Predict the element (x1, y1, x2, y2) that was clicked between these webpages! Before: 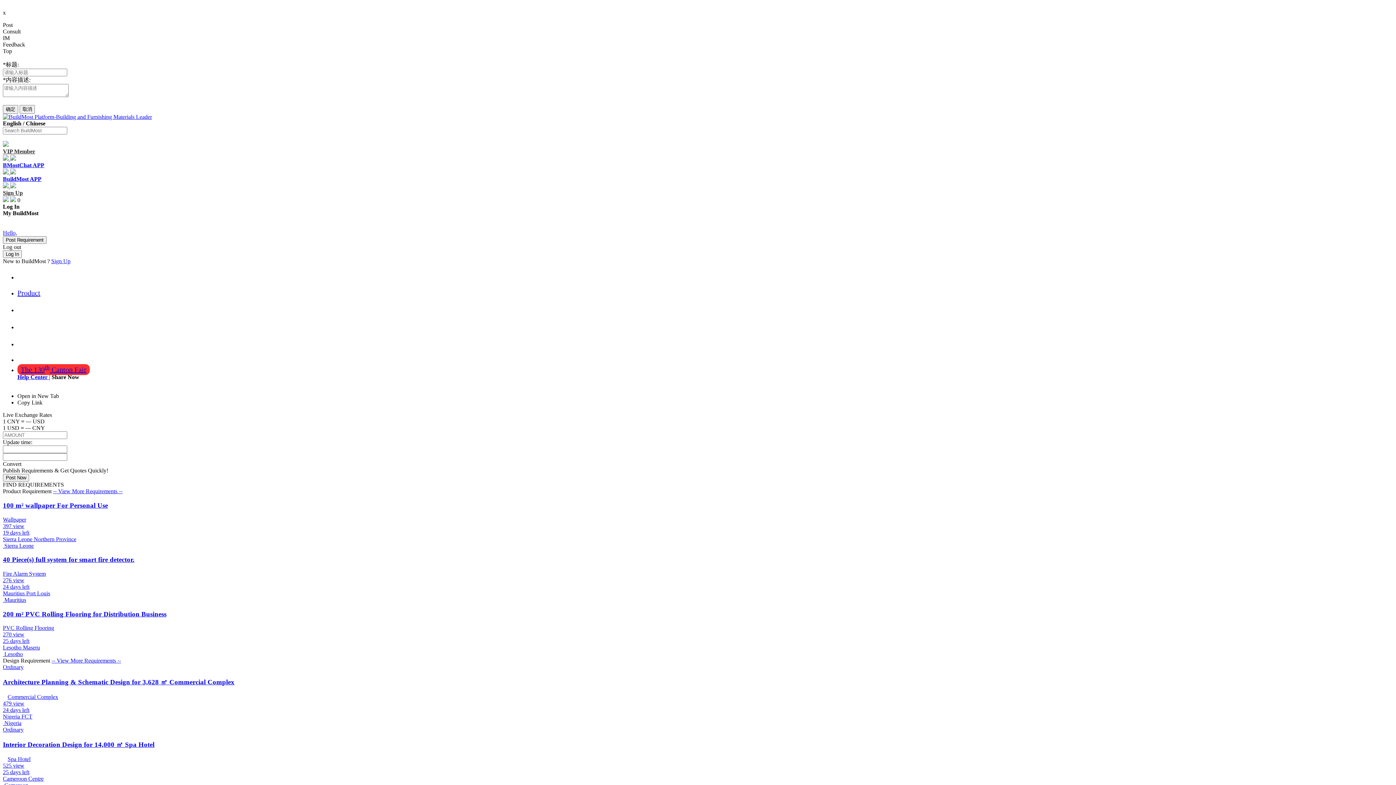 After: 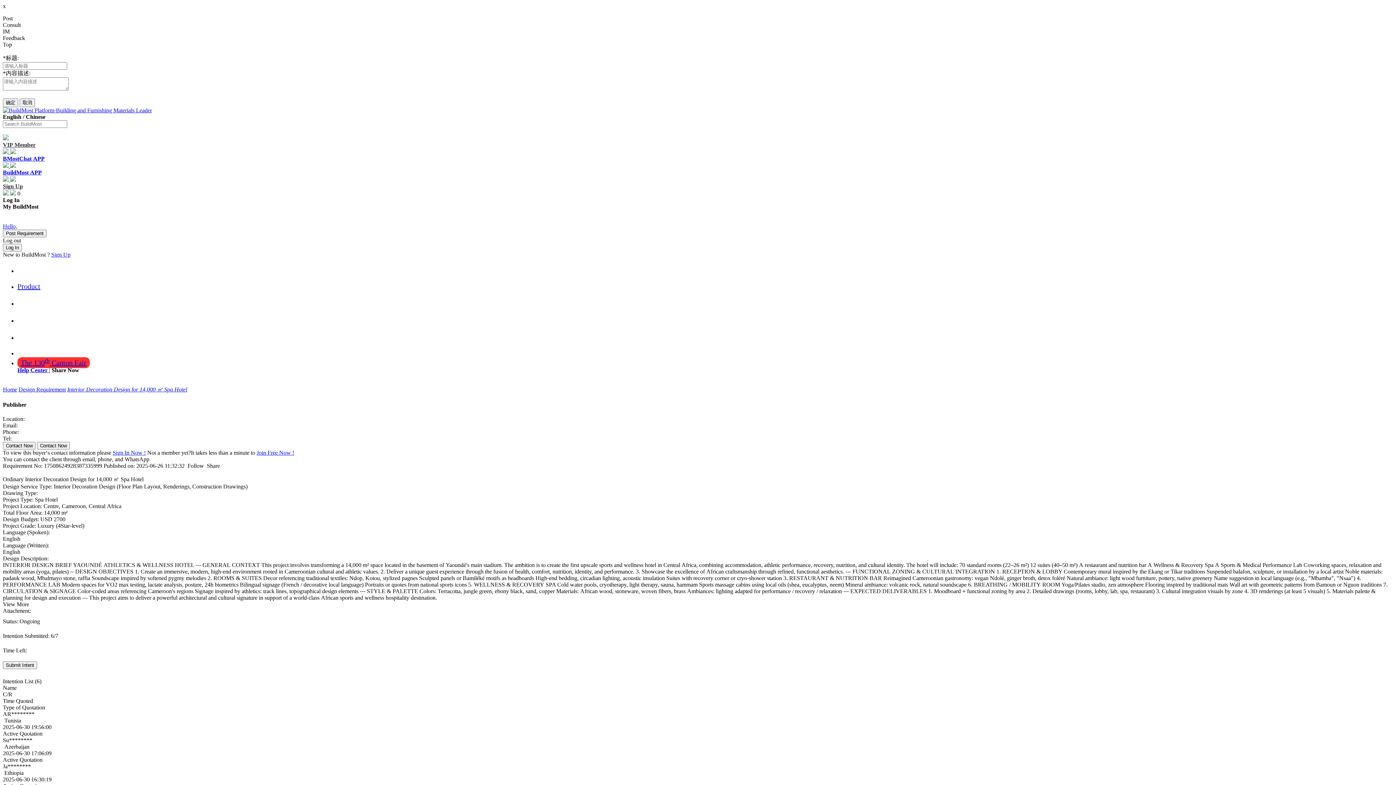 Action: label: Ordinary
Interior Decoration Design for 14,000 ㎡ Spa Hotel
Spa Hotel
525 view
25 days left
Cameroon Centre
 Cameroon bbox: (2, 726, 1393, 789)